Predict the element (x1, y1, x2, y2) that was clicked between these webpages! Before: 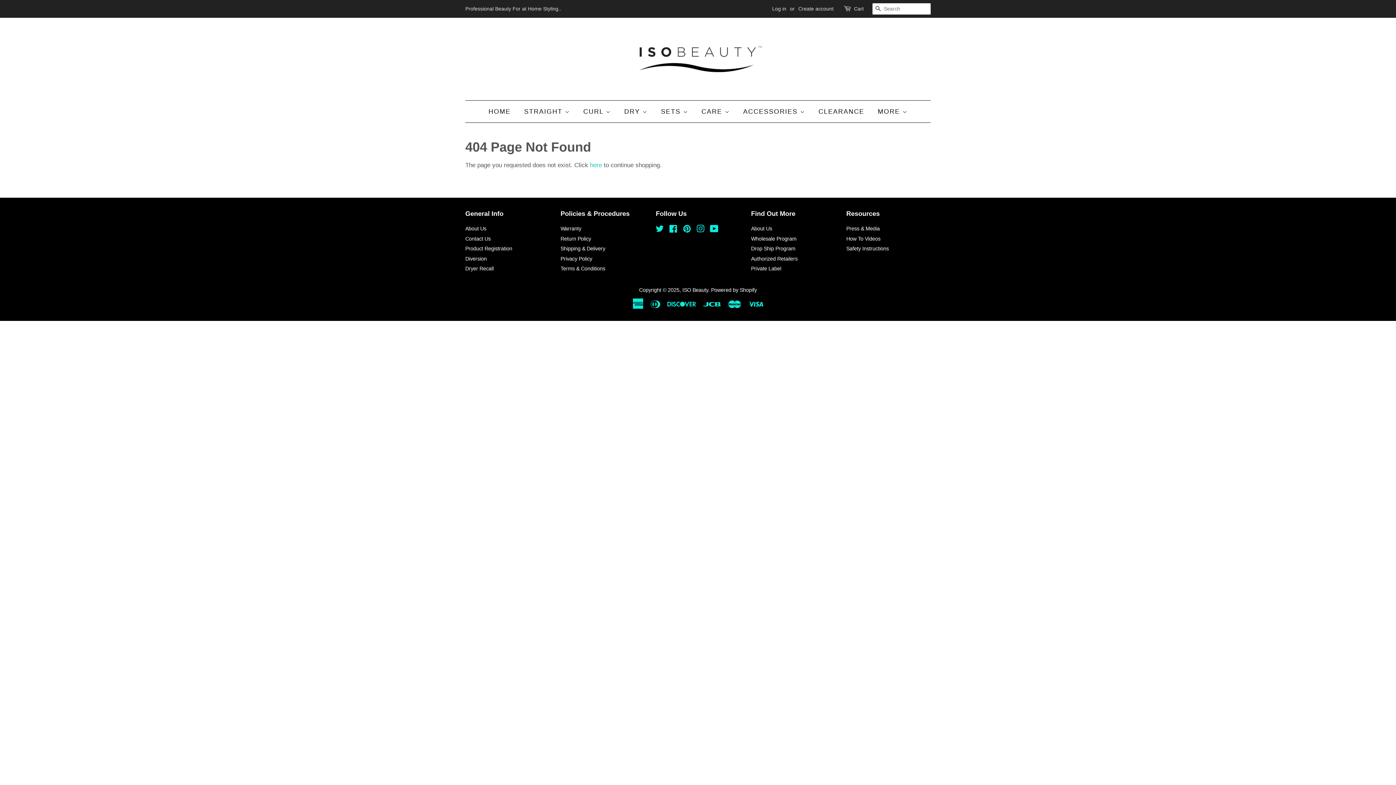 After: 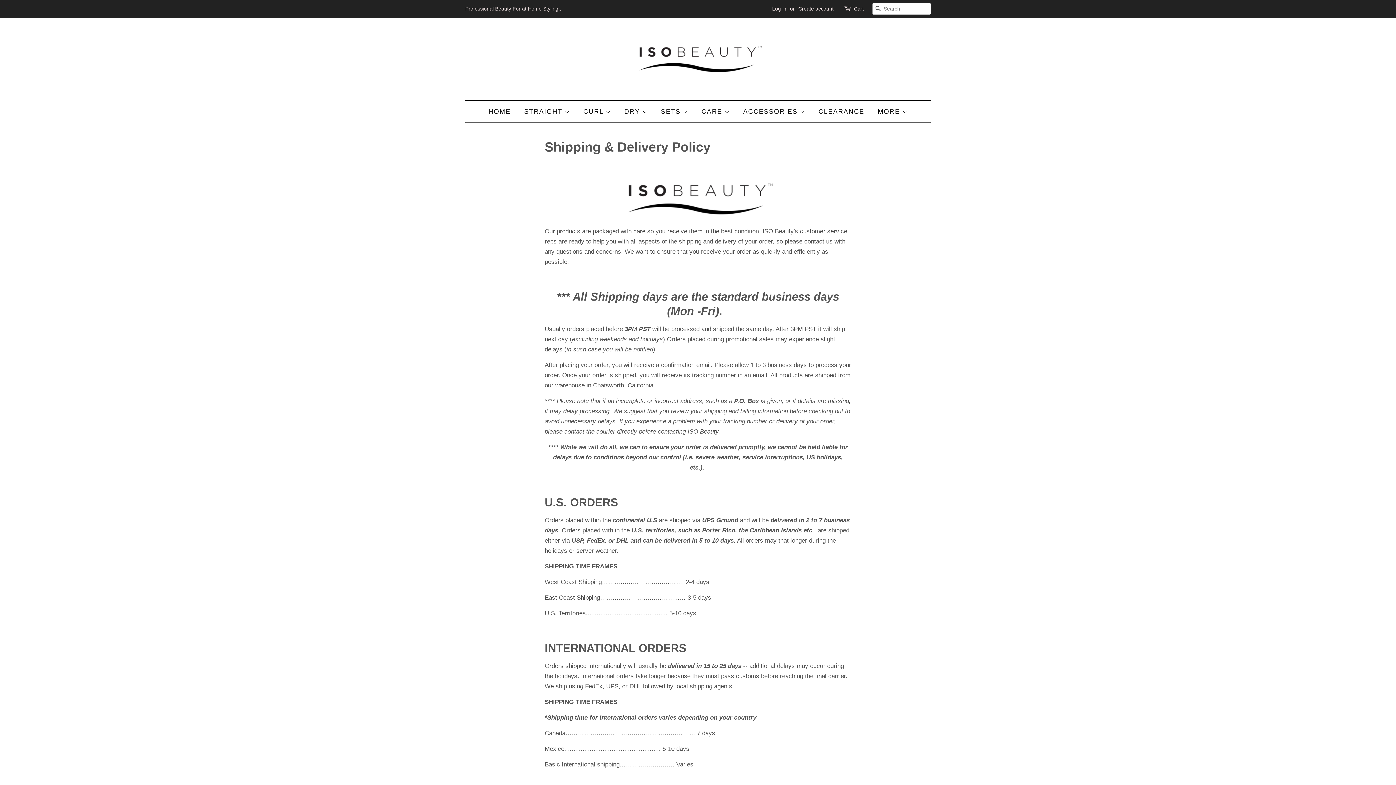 Action: label: Shipping & Delivery bbox: (560, 245, 605, 251)